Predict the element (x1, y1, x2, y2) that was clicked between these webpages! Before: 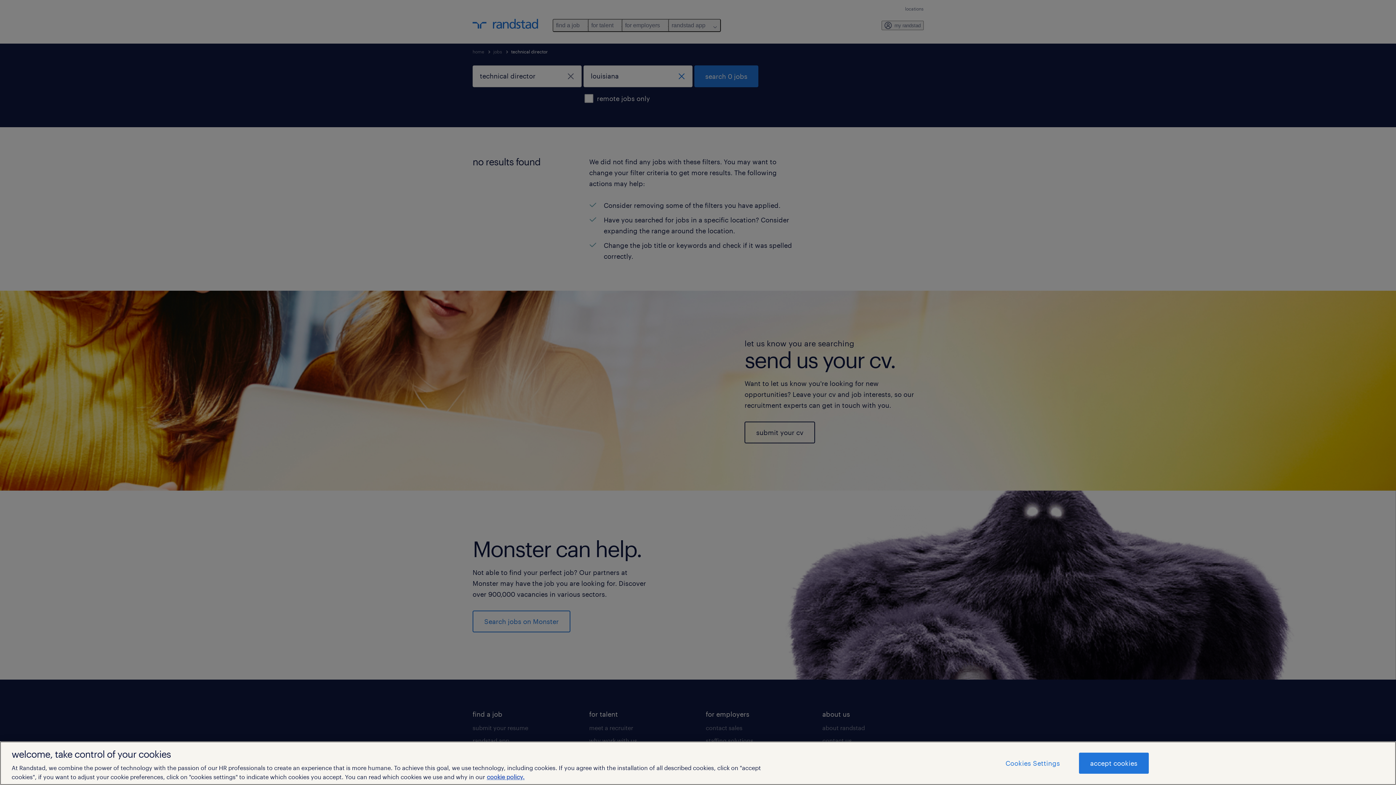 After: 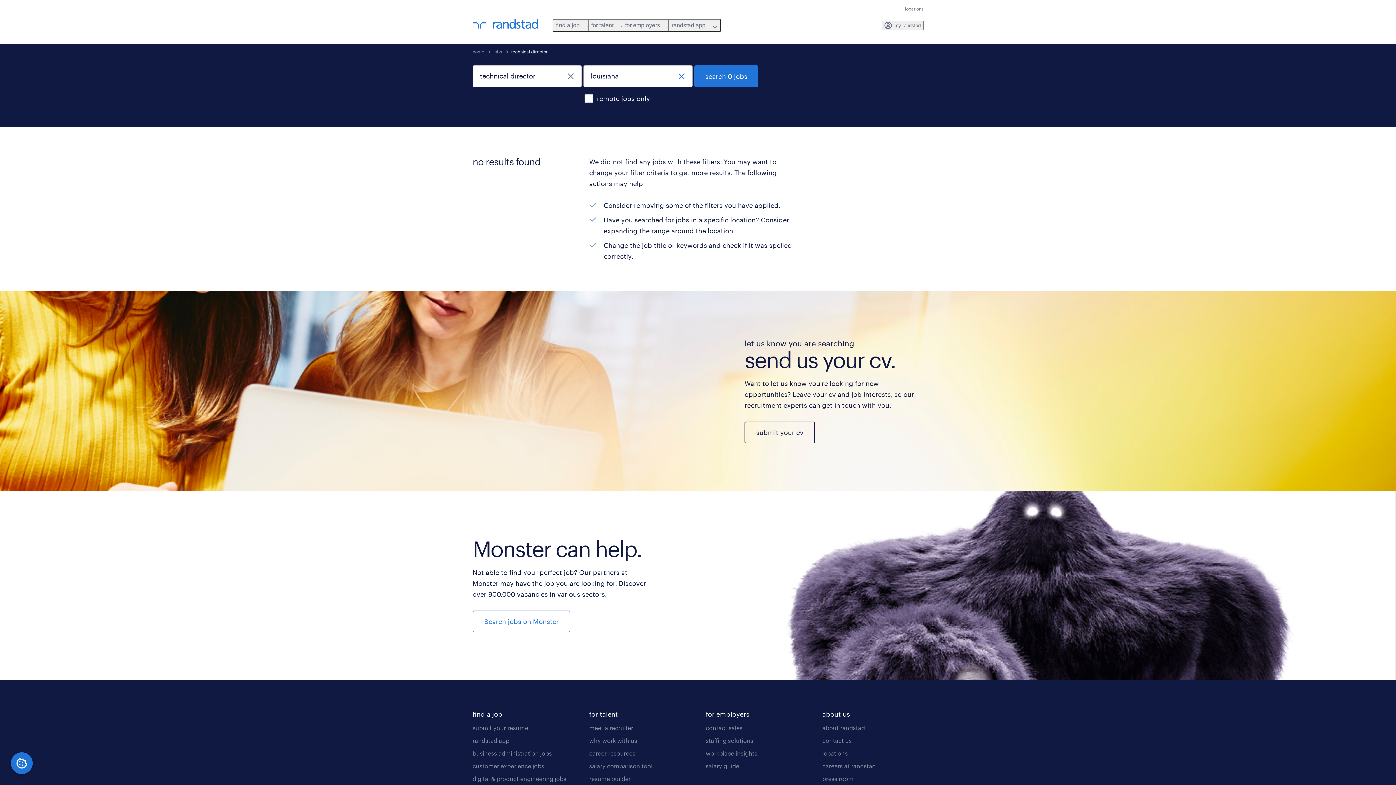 Action: label: accept cookies bbox: (1079, 753, 1148, 774)